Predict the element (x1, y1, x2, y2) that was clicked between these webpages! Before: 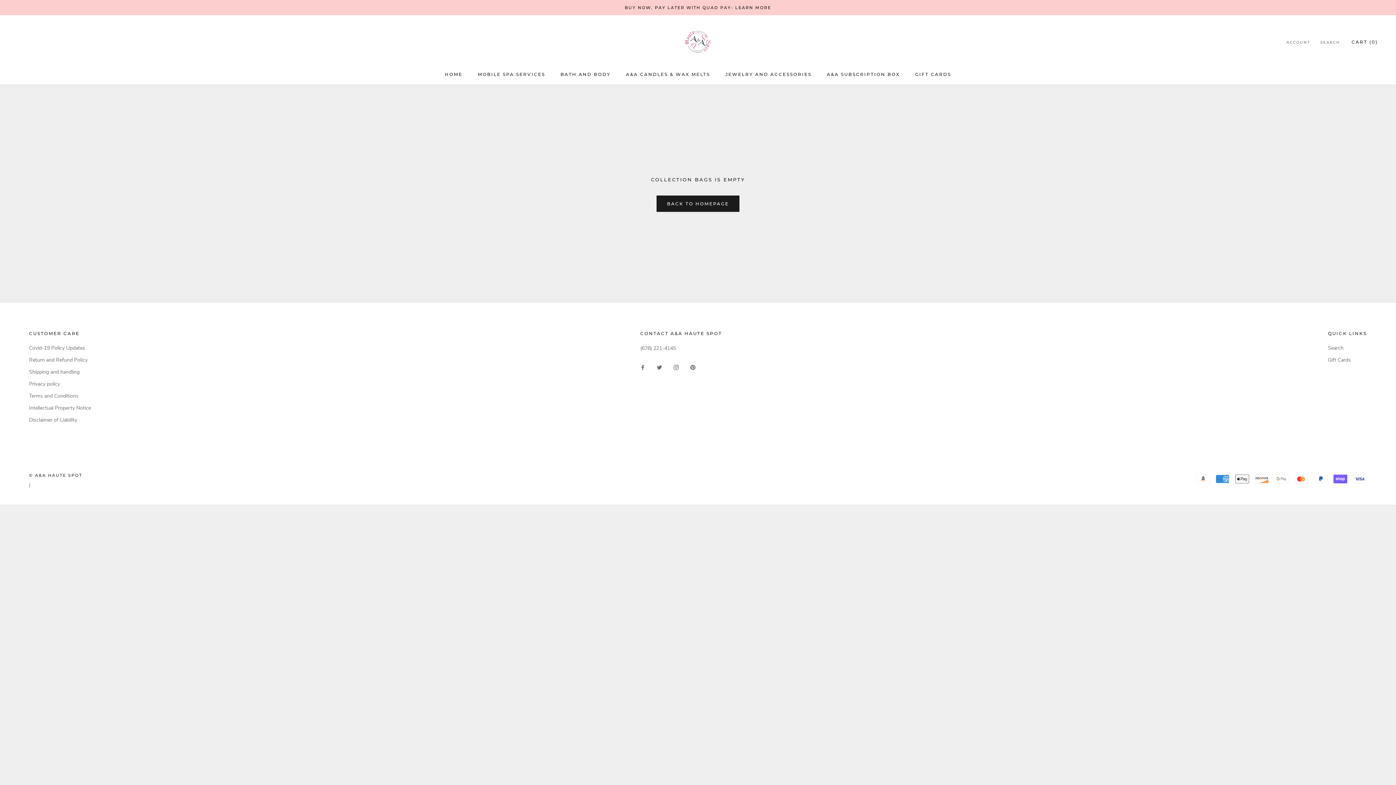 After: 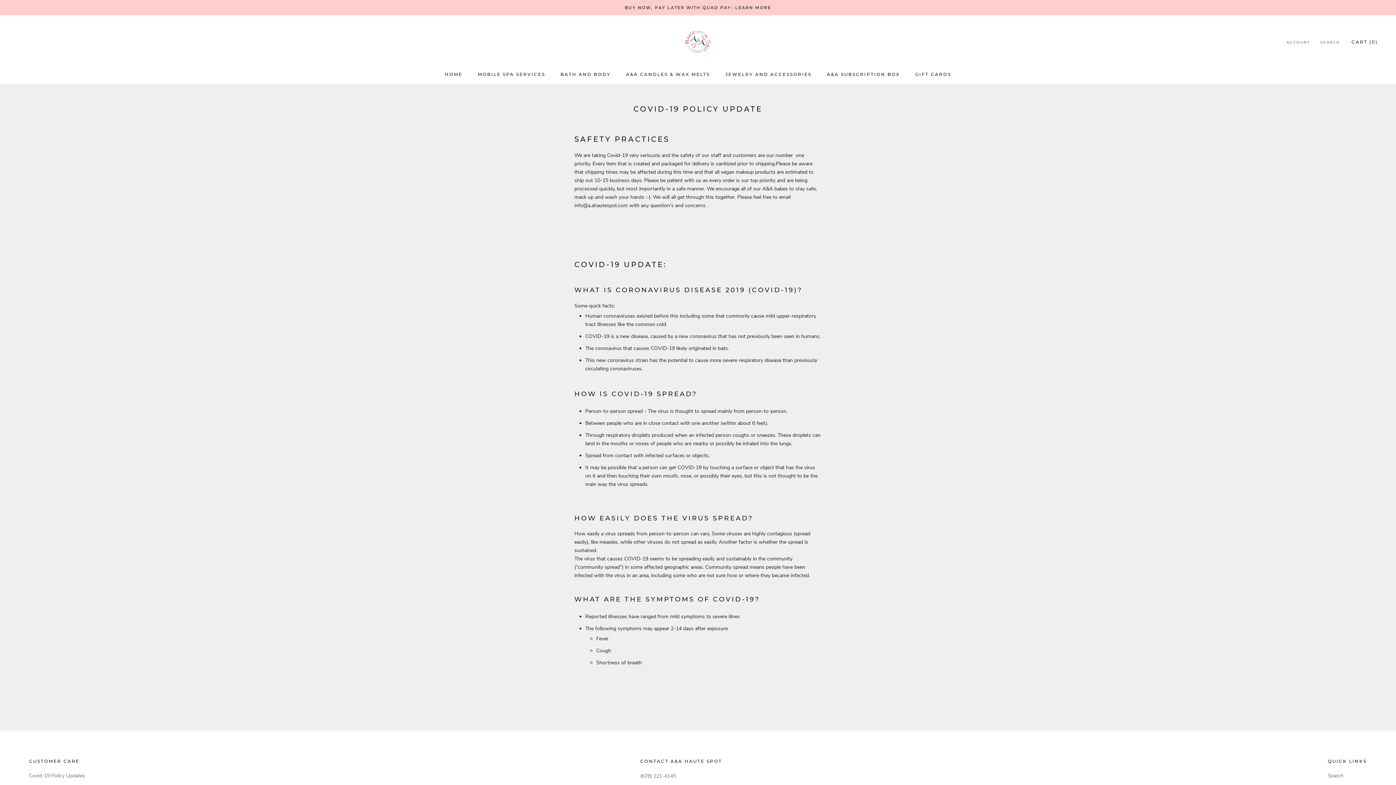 Action: label: Covid-19 Policy Updates bbox: (29, 344, 90, 352)